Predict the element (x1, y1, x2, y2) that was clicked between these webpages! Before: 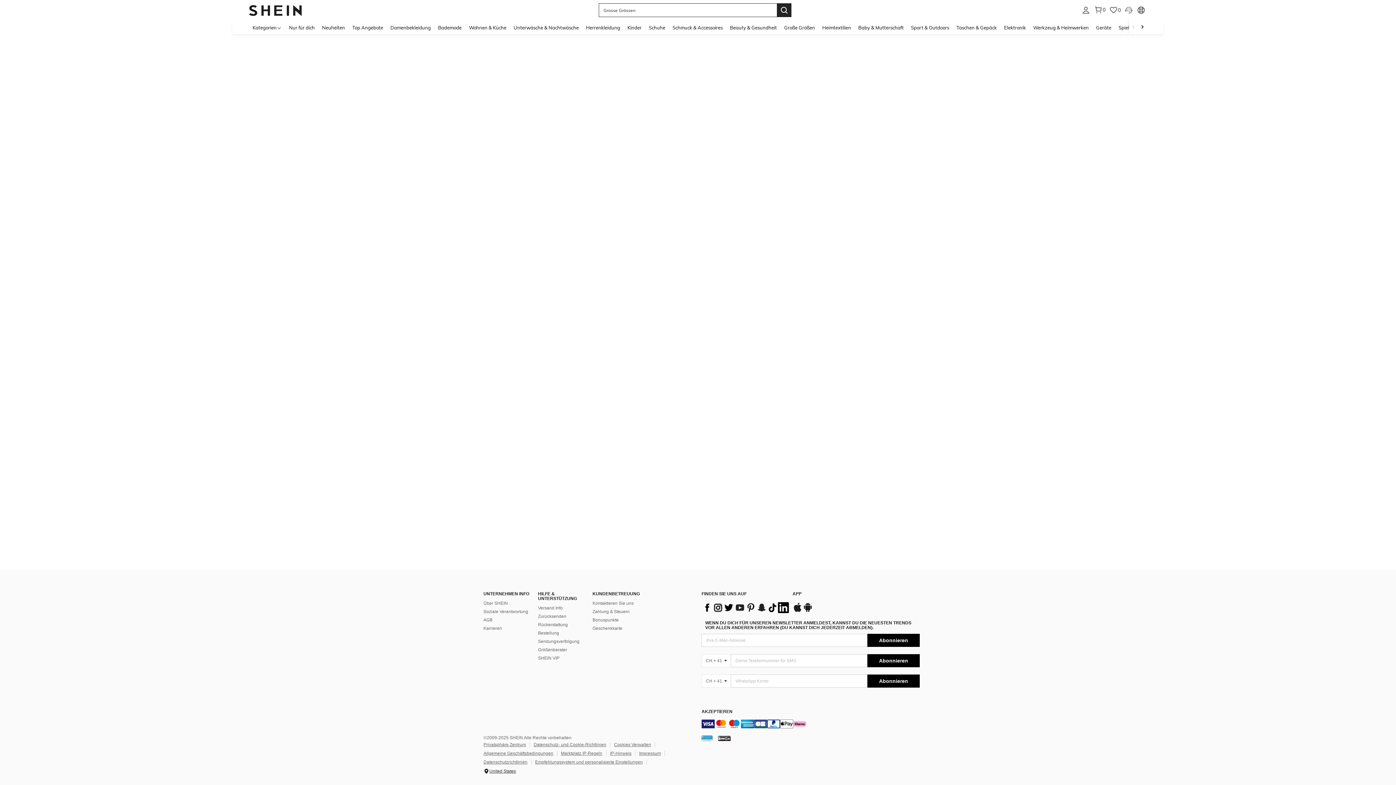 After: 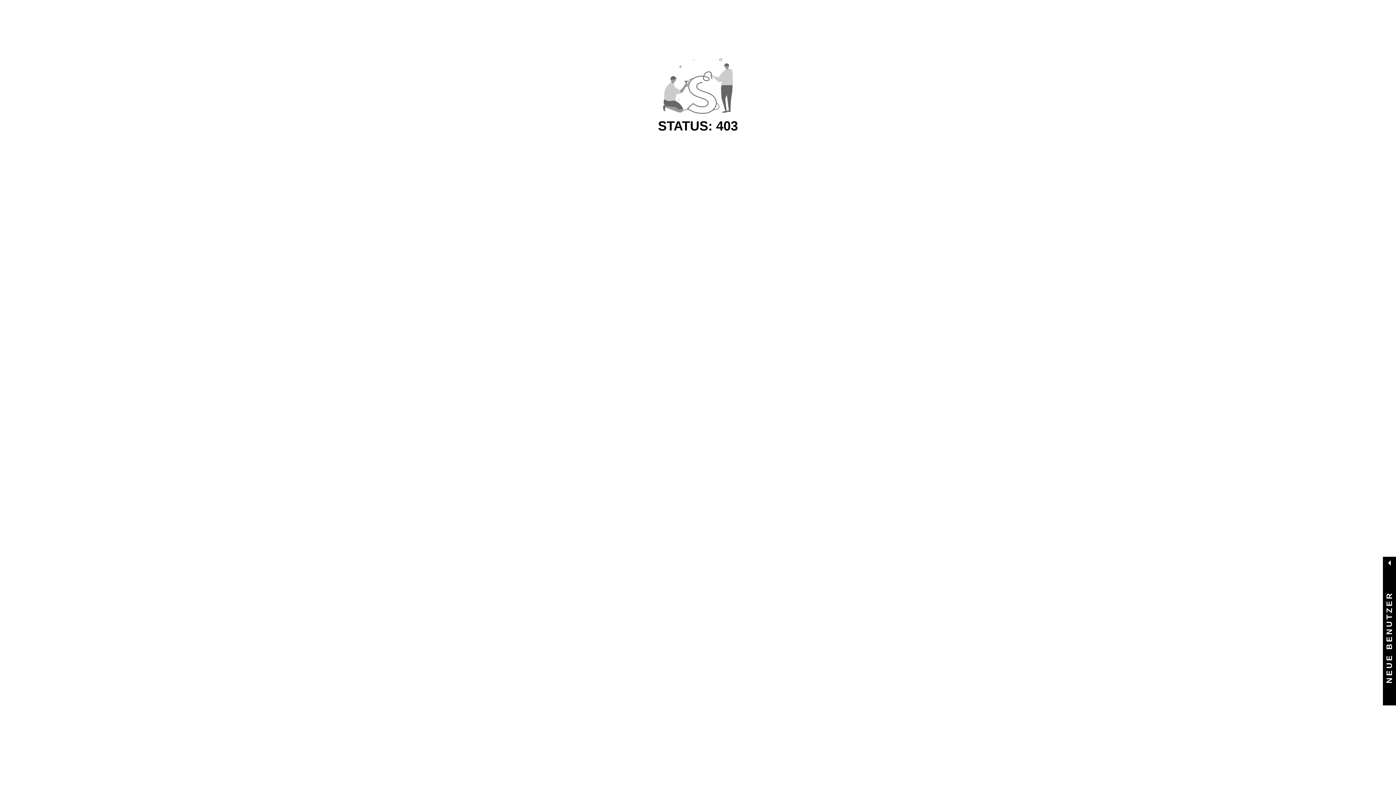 Action: label: Damenbekleidung bbox: (386, 20, 434, 34)